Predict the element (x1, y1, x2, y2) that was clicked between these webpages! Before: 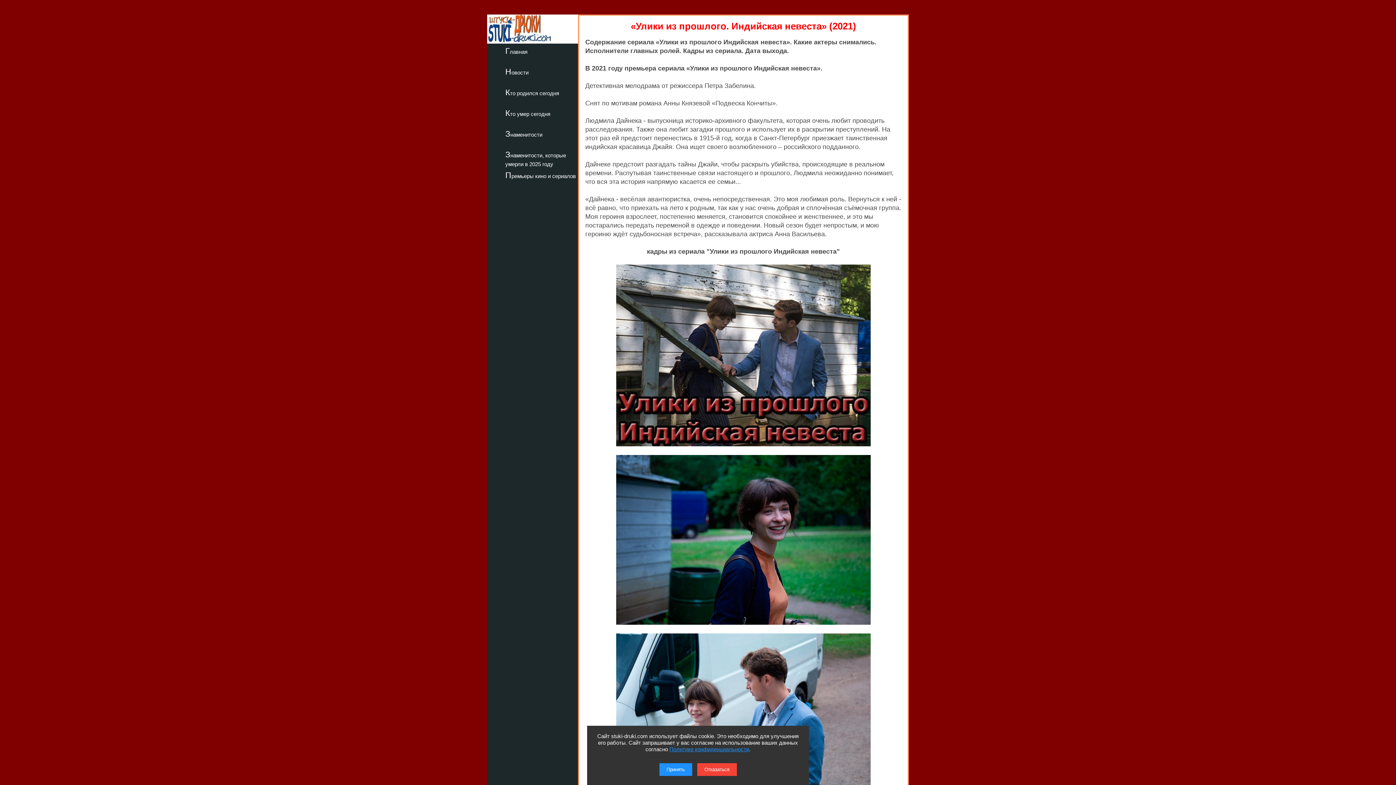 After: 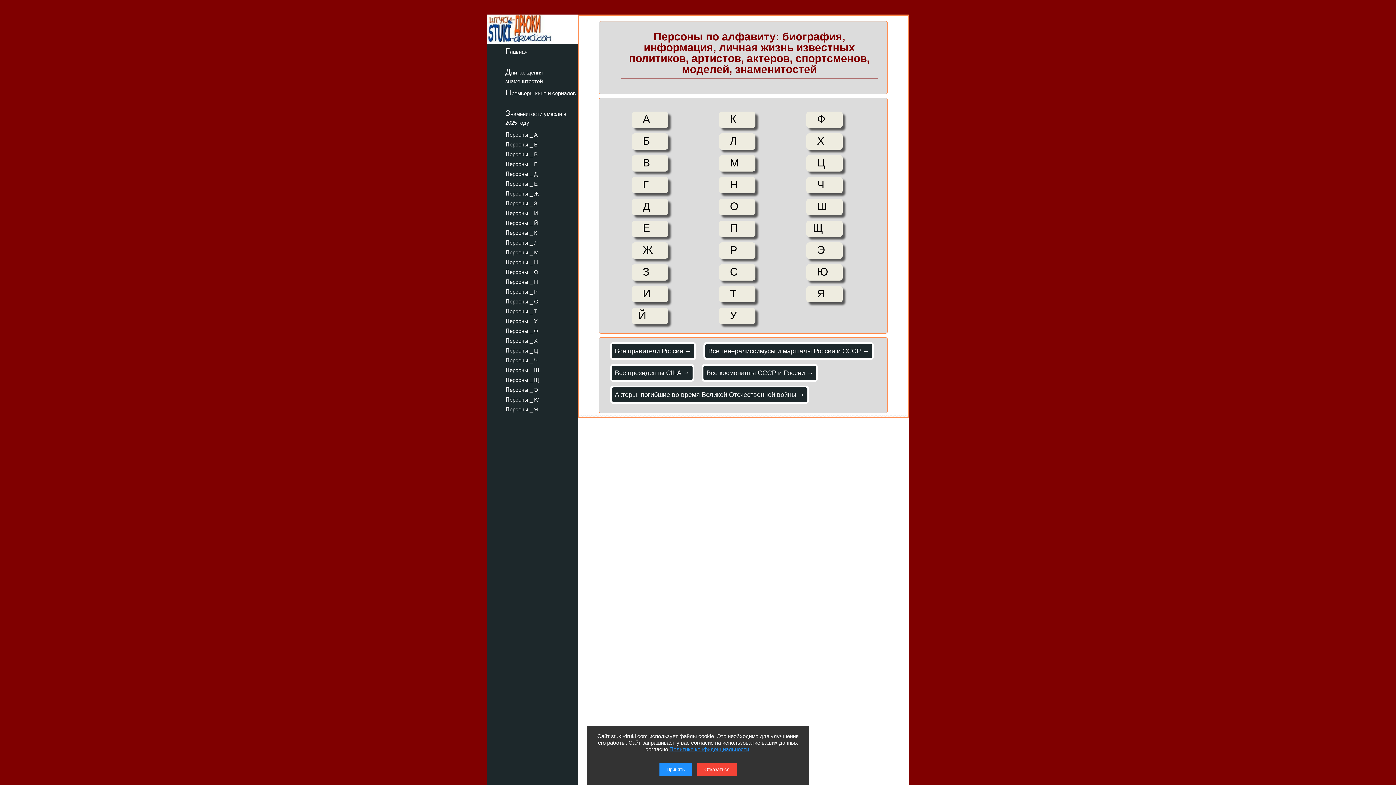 Action: label: Знаменитости bbox: (487, 128, 578, 139)